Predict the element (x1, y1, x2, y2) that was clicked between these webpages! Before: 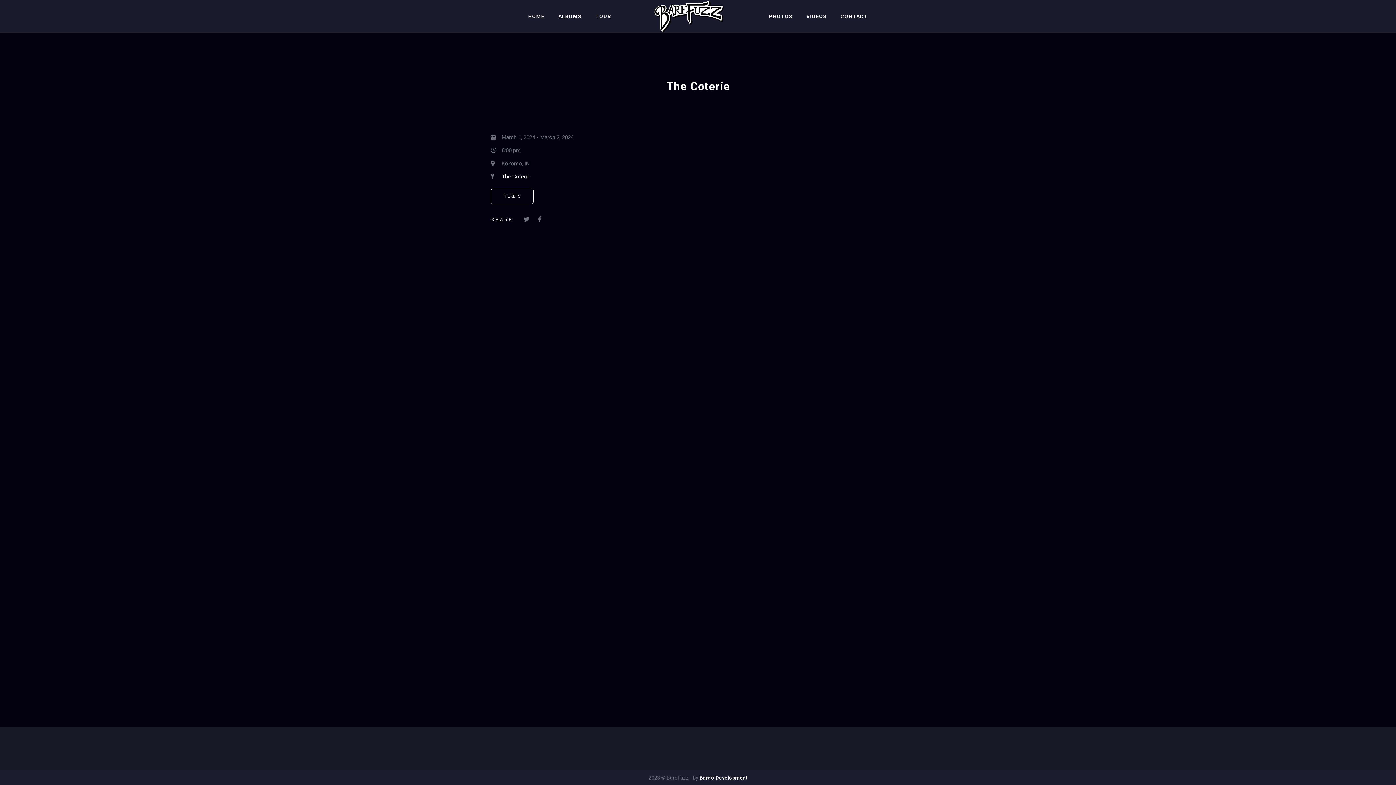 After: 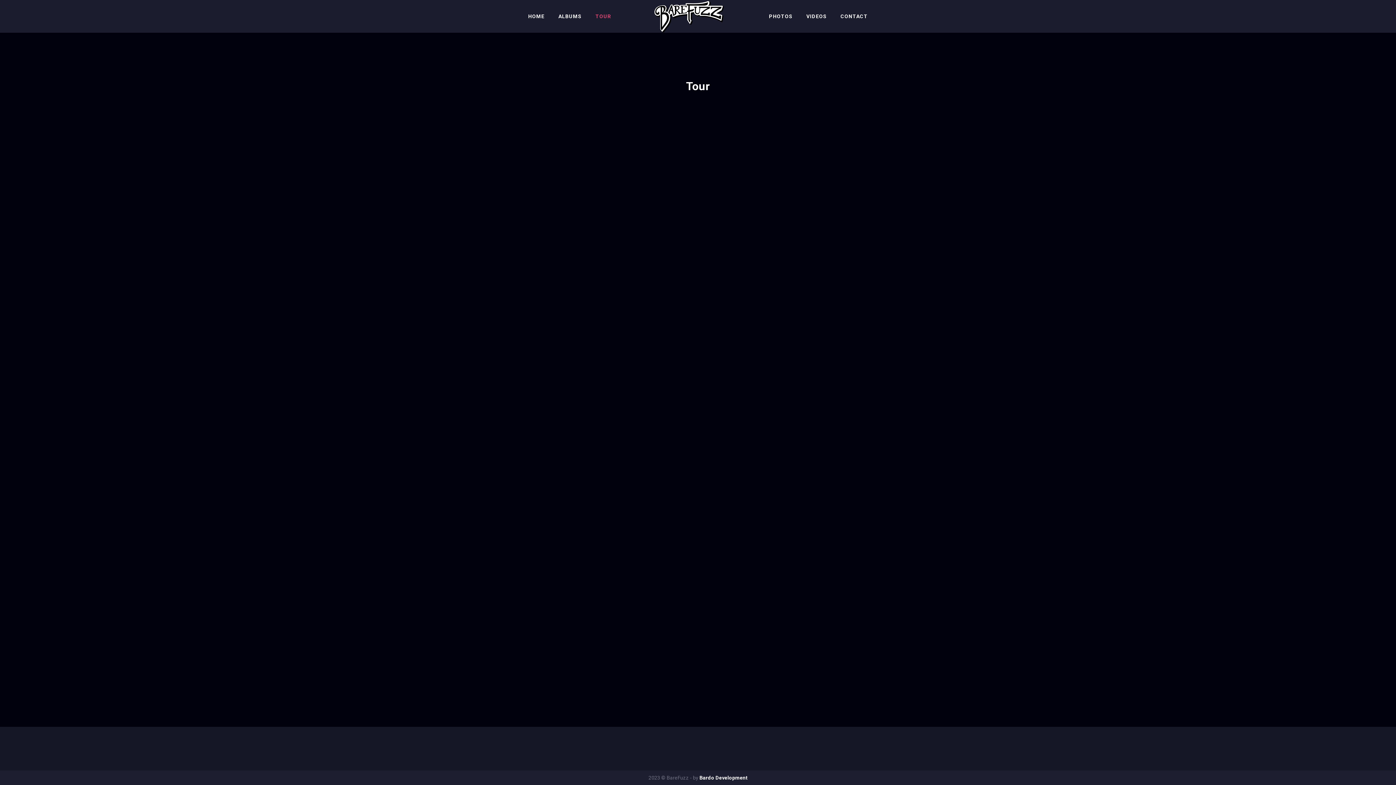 Action: bbox: (589, 13, 617, 19) label: TOUR